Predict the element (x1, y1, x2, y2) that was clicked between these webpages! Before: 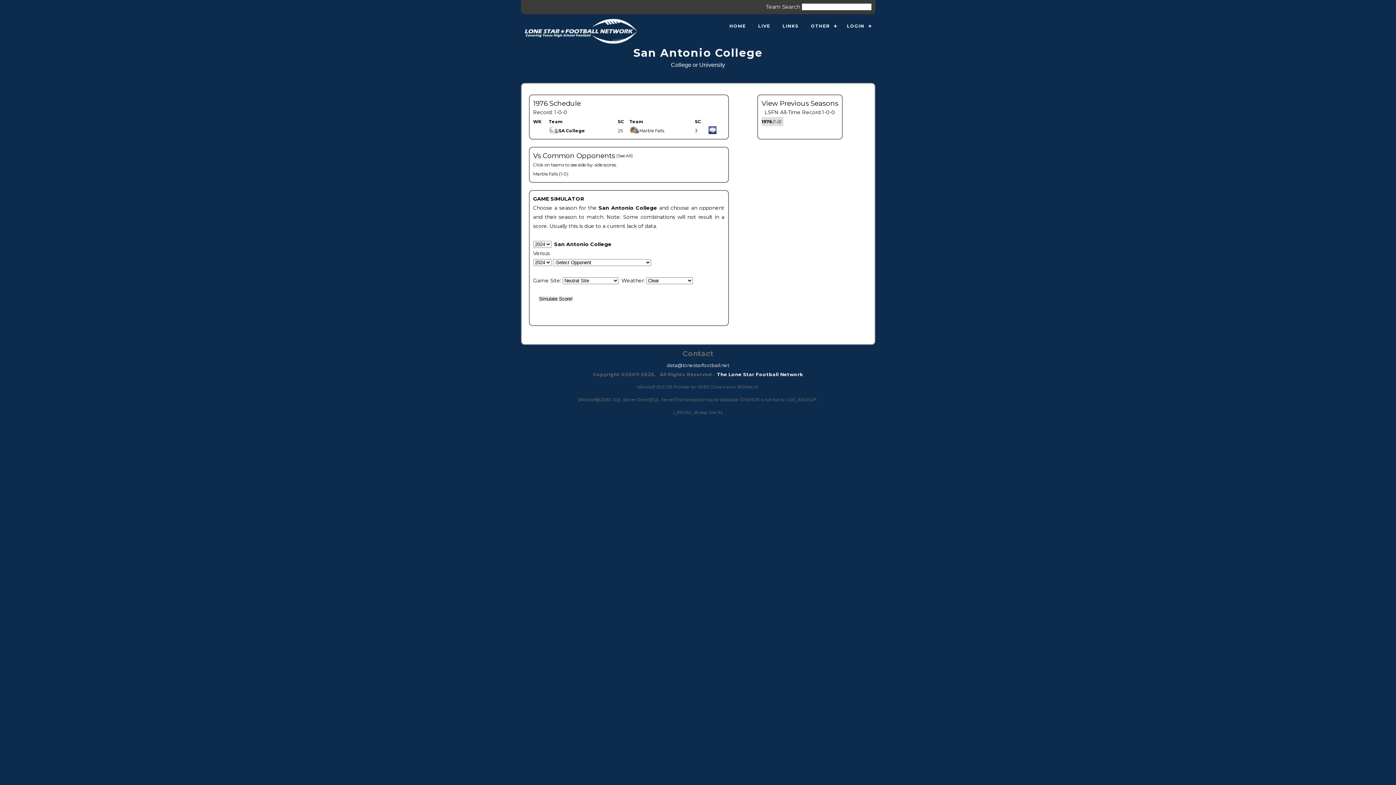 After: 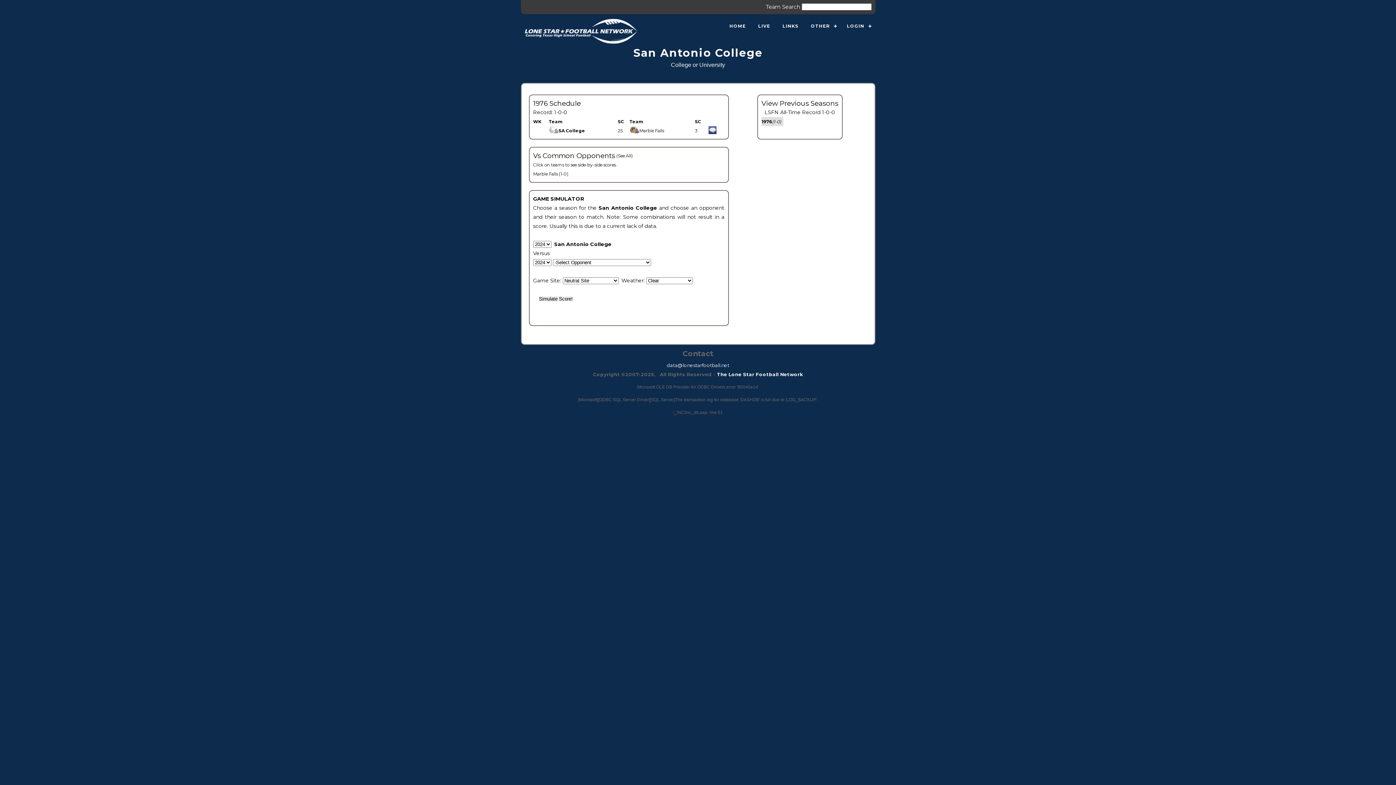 Action: bbox: (761, 118, 772, 124) label: 1976